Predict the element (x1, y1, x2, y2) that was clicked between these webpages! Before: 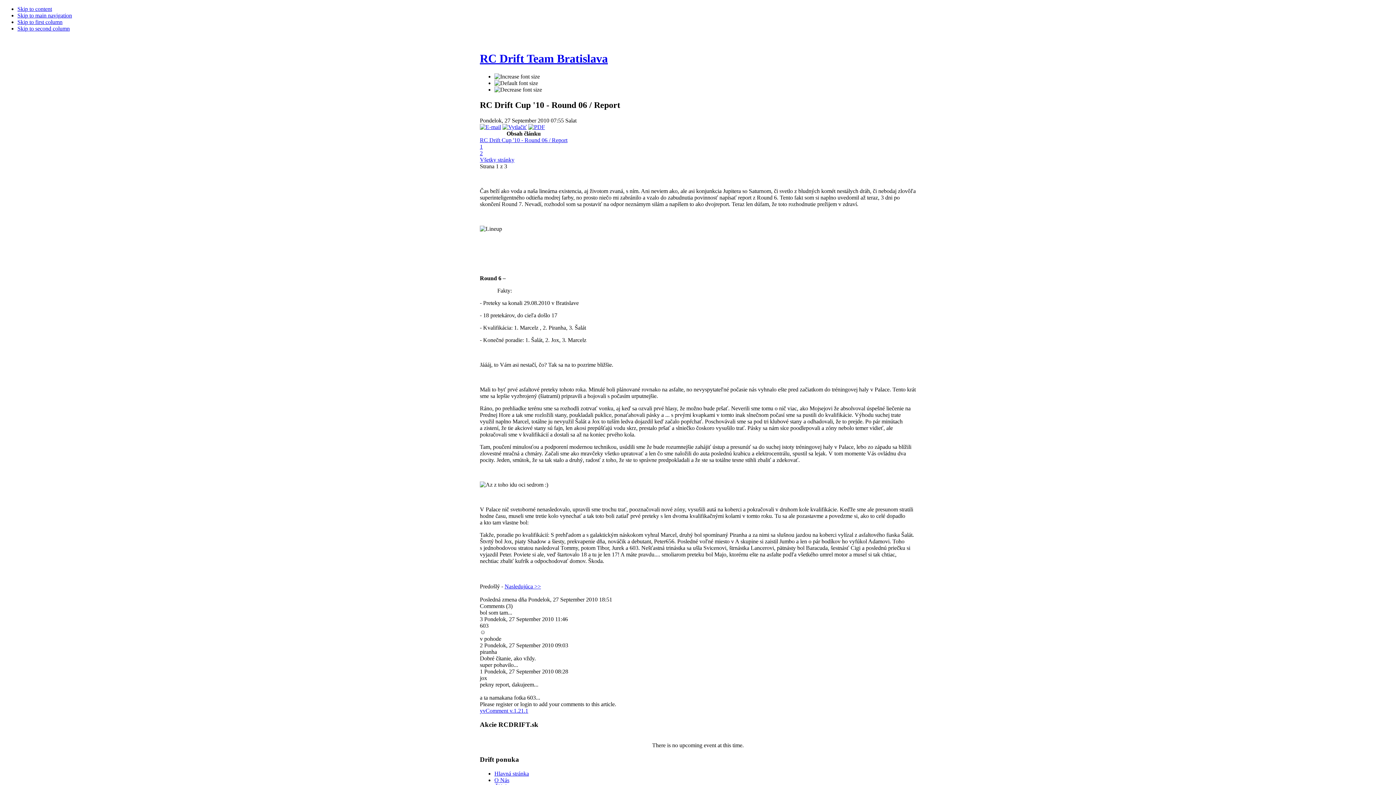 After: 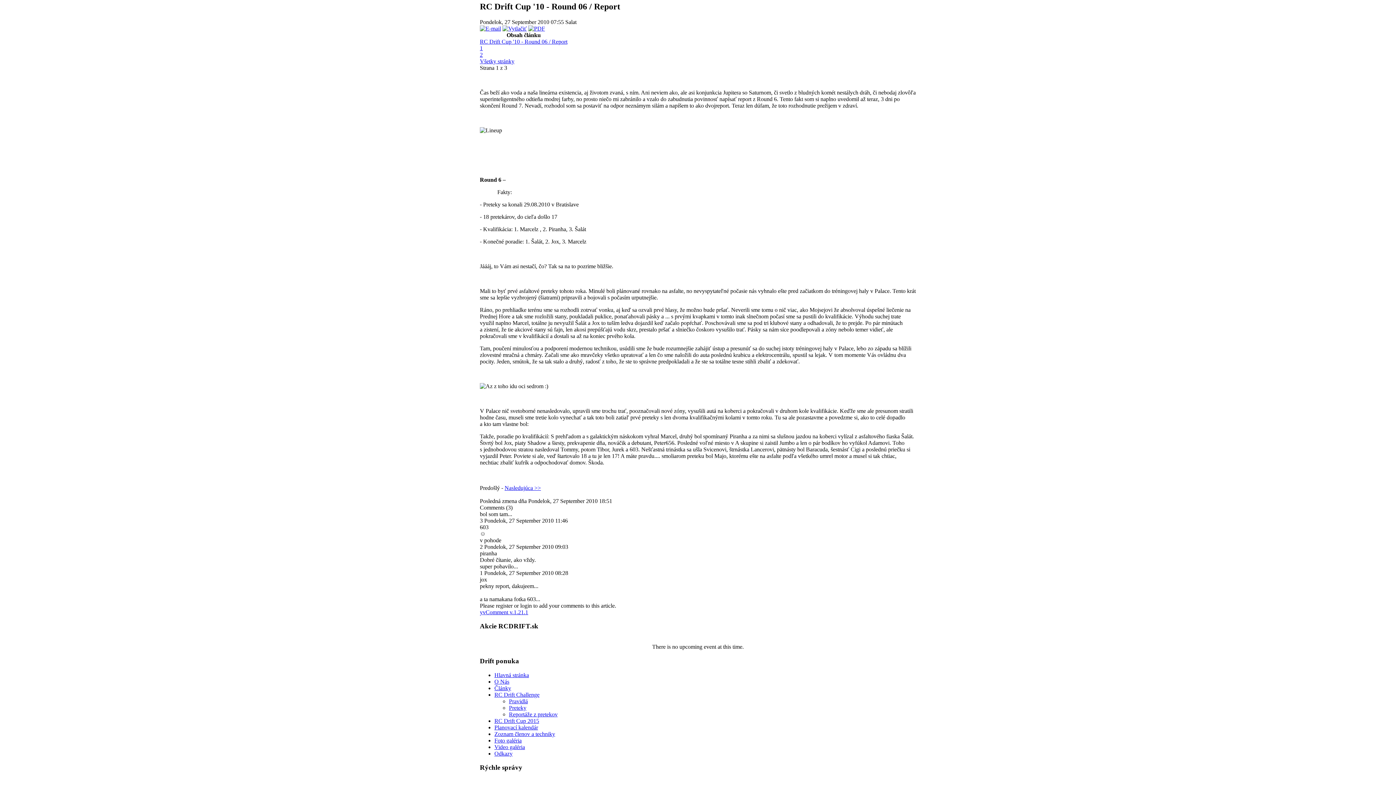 Action: bbox: (17, 12, 72, 18) label: Skip to main navigation